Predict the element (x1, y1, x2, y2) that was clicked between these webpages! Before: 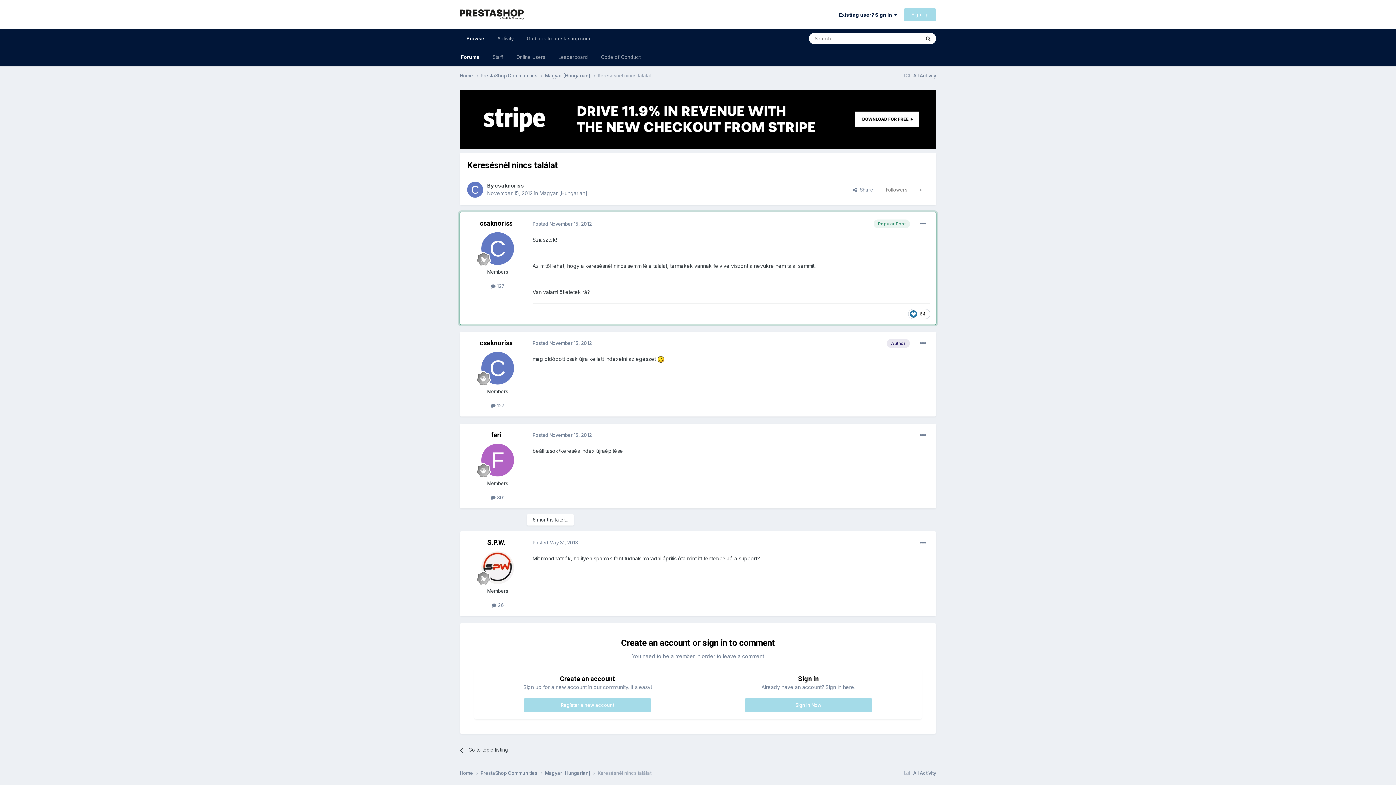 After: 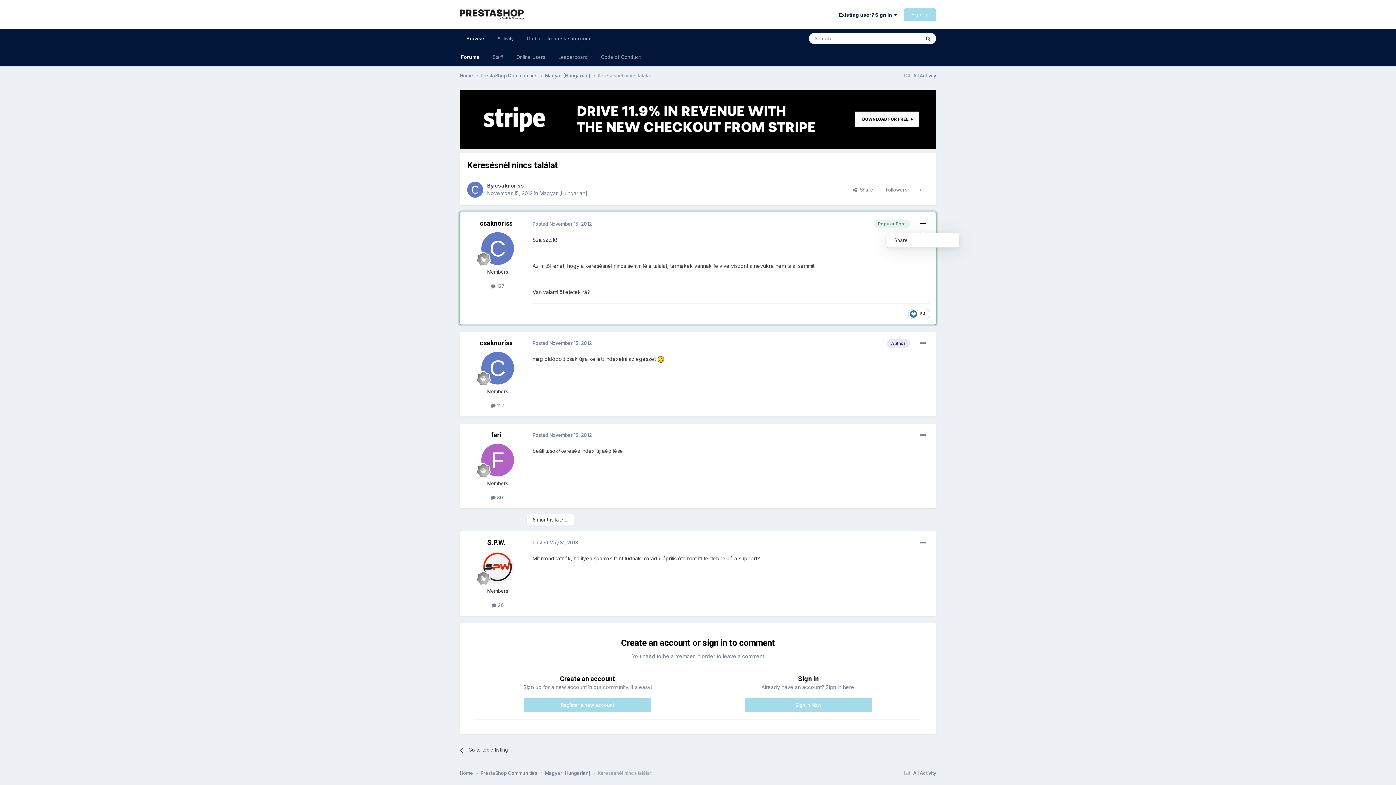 Action: bbox: (916, 219, 930, 228)